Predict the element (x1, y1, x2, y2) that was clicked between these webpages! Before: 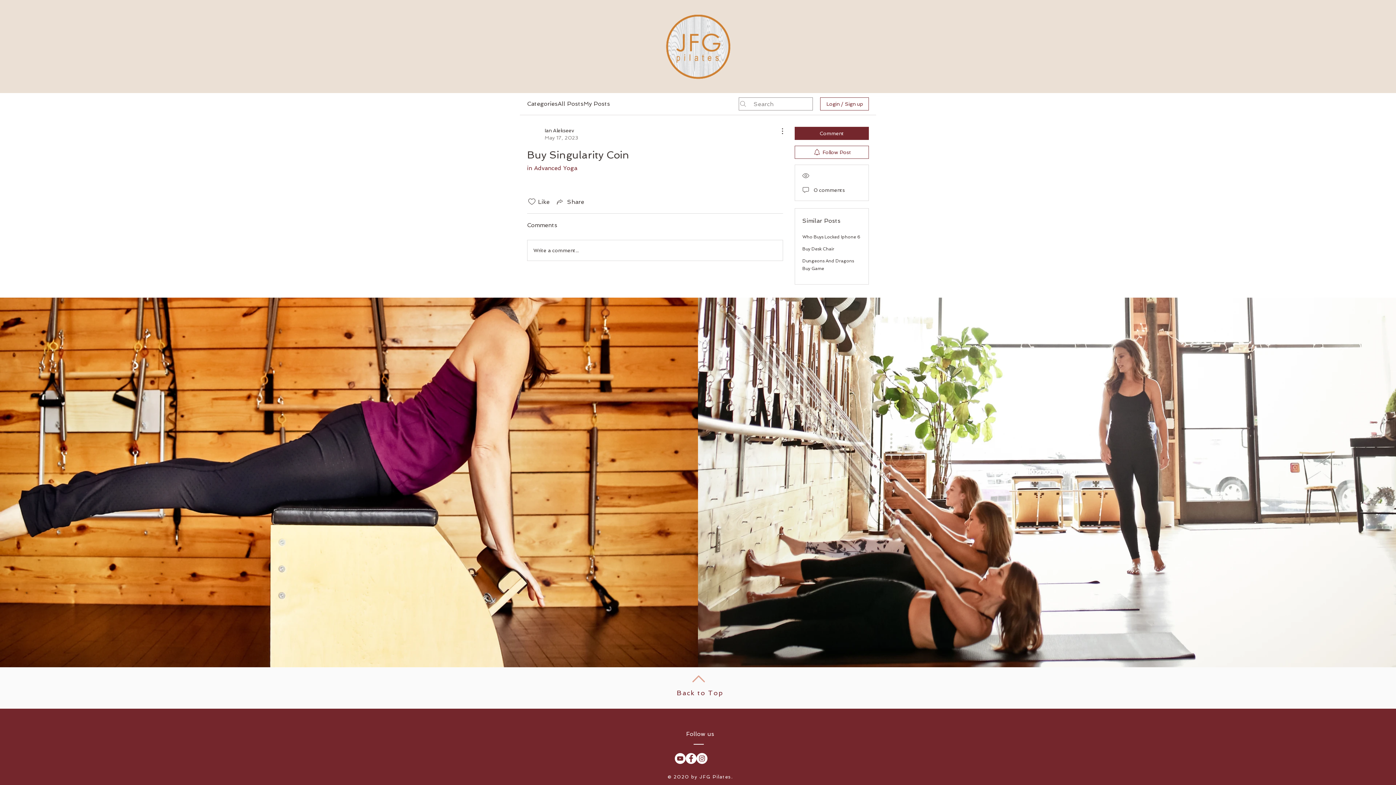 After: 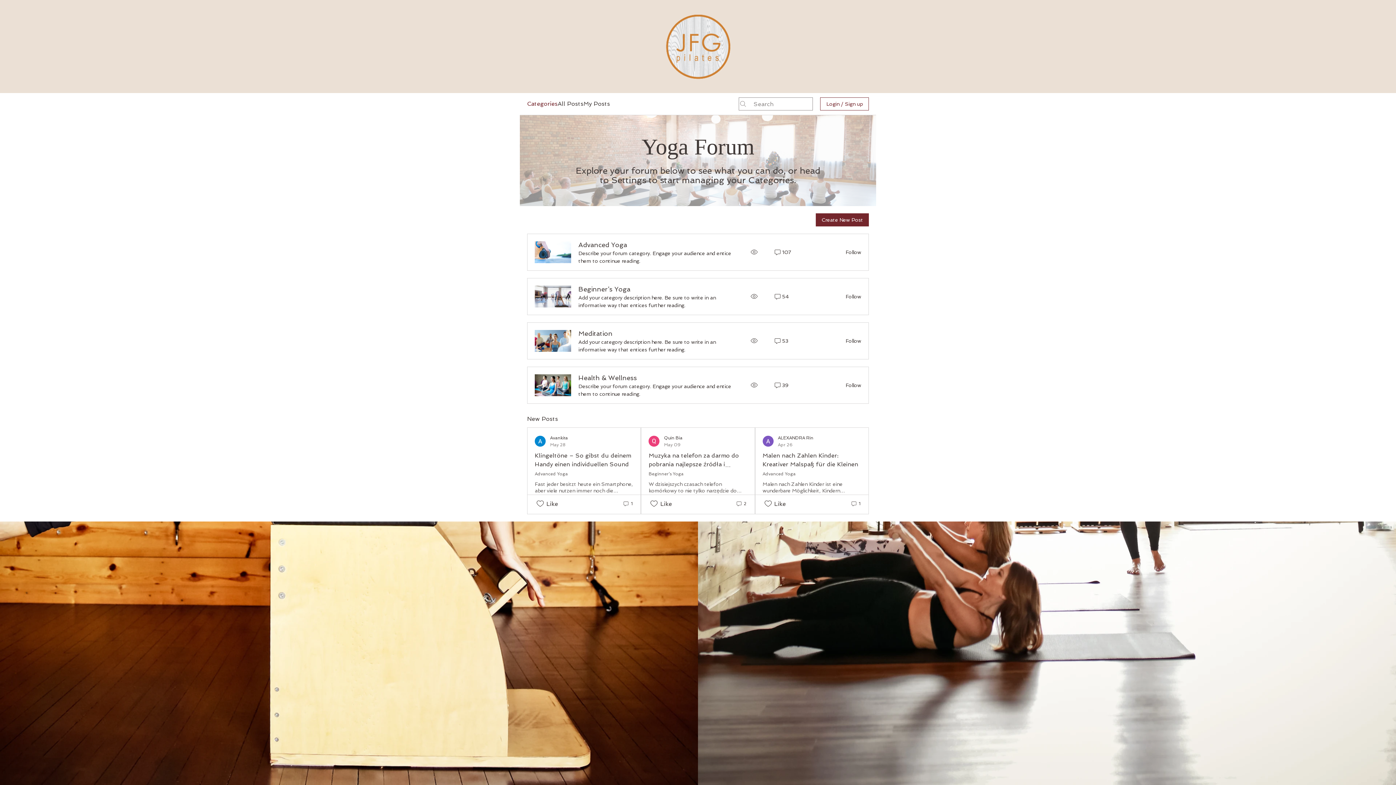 Action: bbox: (527, 99, 557, 108) label: Categories